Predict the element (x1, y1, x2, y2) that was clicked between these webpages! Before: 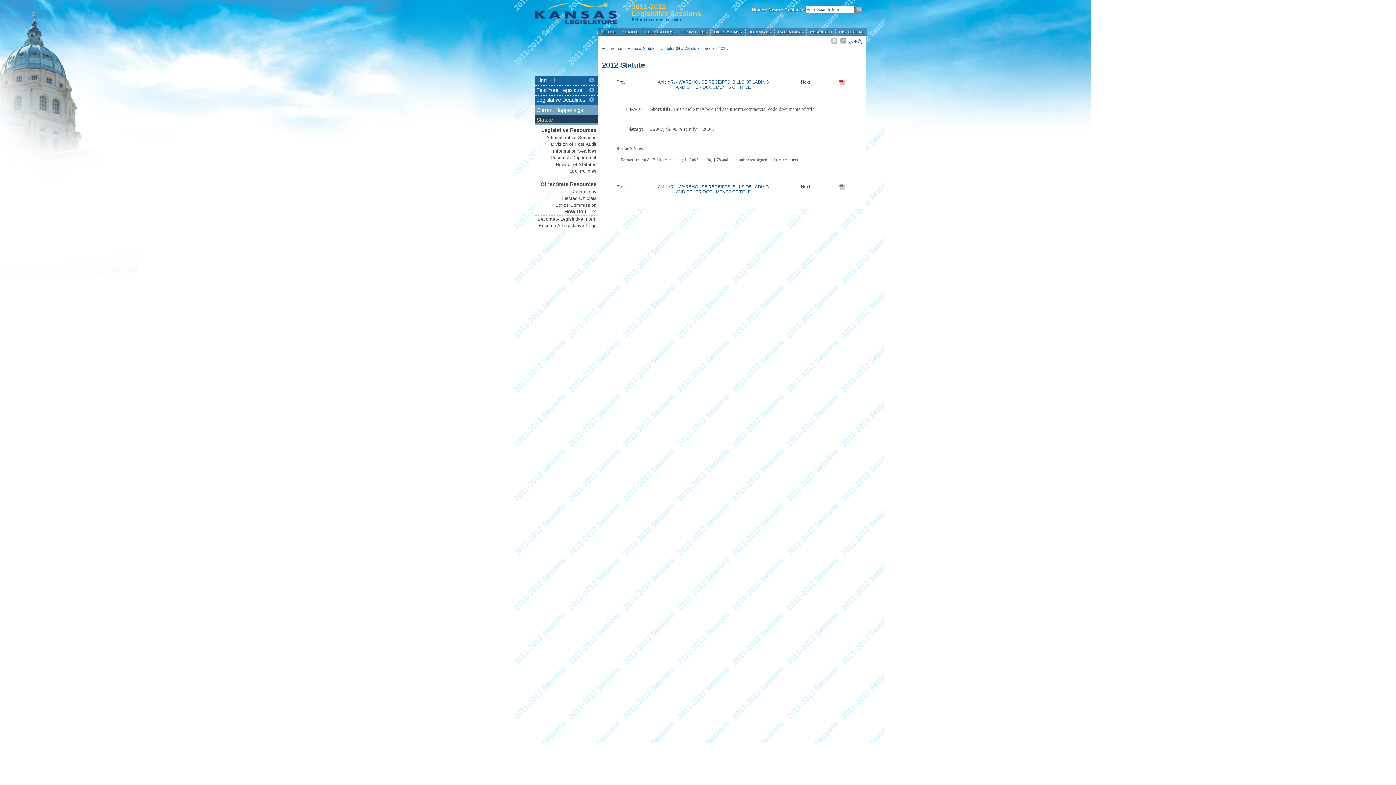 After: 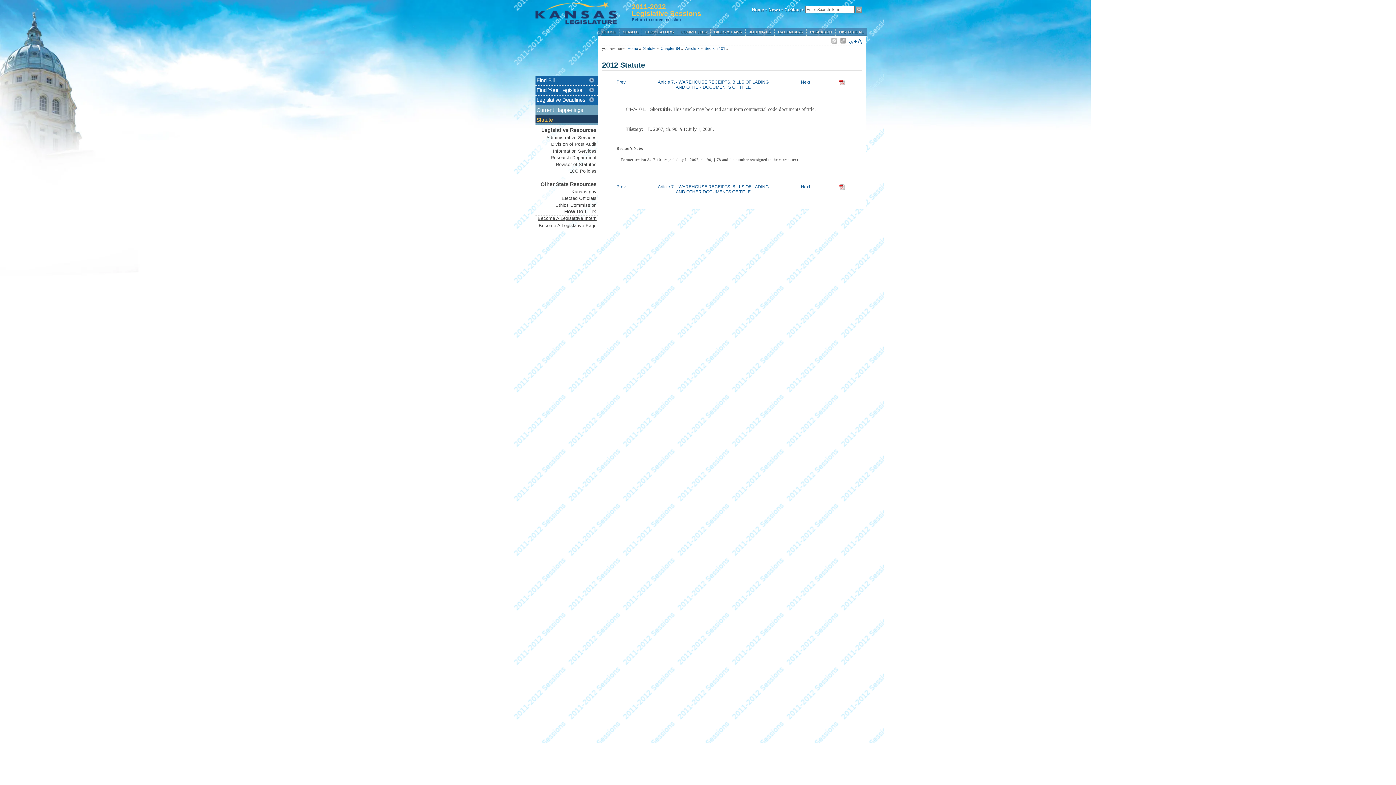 Action: bbox: (535, 216, 598, 223) label: Become A Legislative Intern